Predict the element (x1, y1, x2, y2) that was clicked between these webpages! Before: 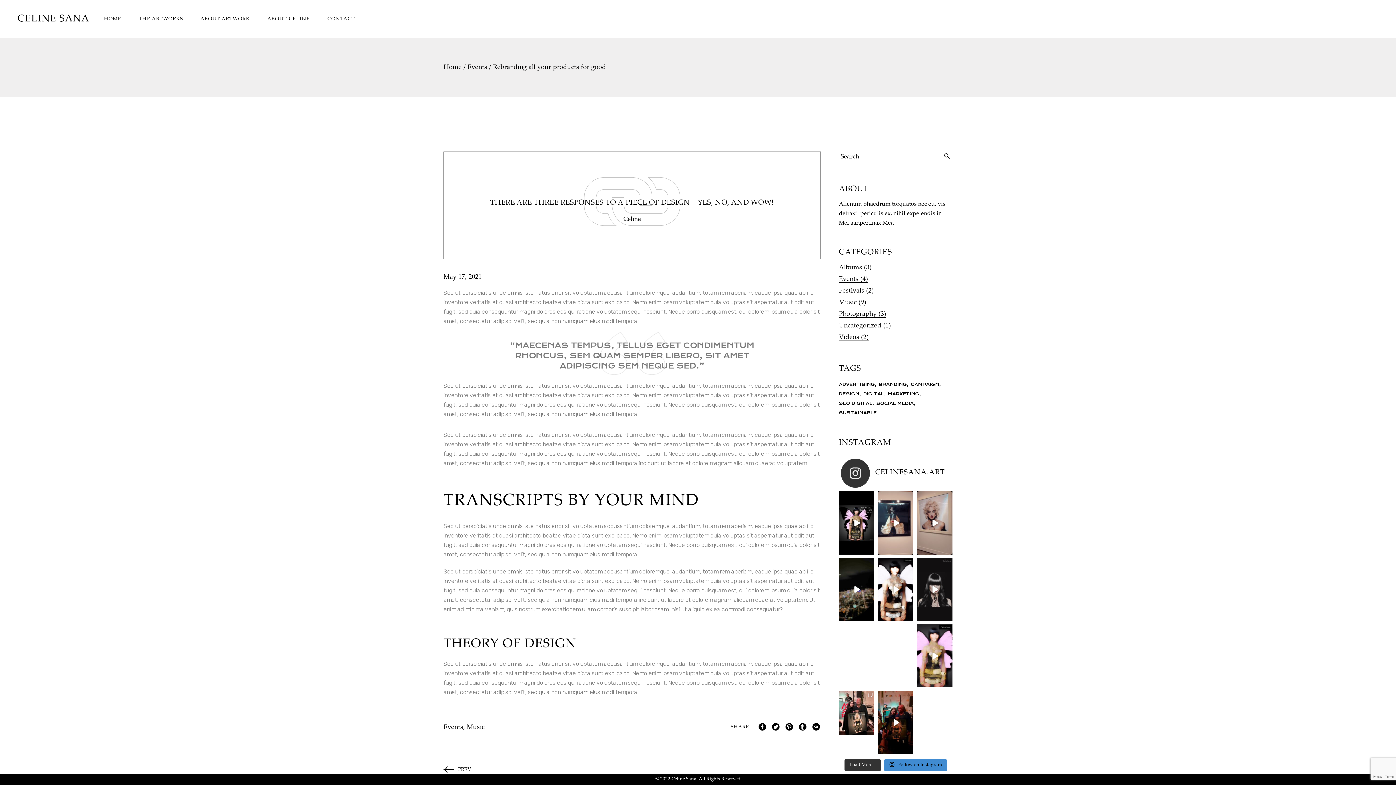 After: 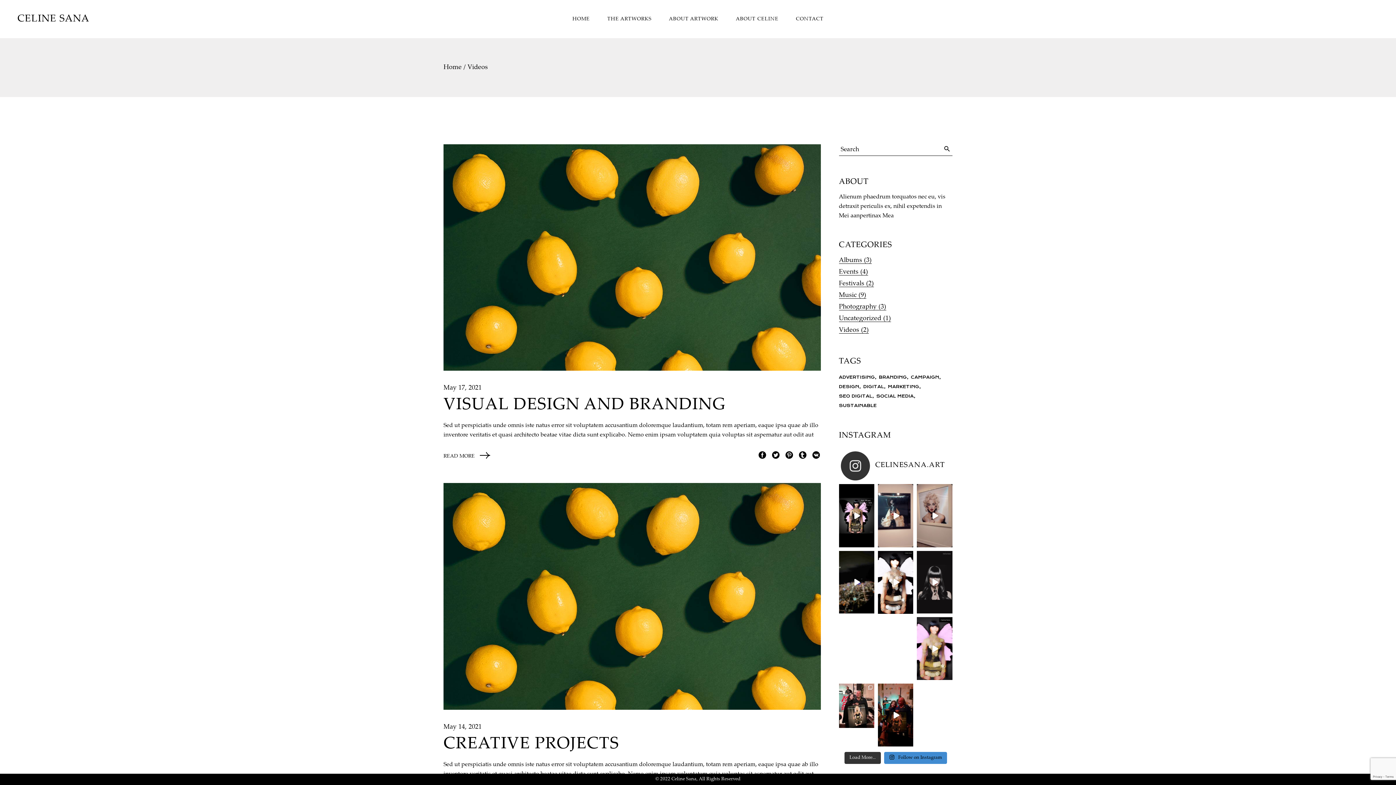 Action: bbox: (839, 334, 859, 341) label: Videos